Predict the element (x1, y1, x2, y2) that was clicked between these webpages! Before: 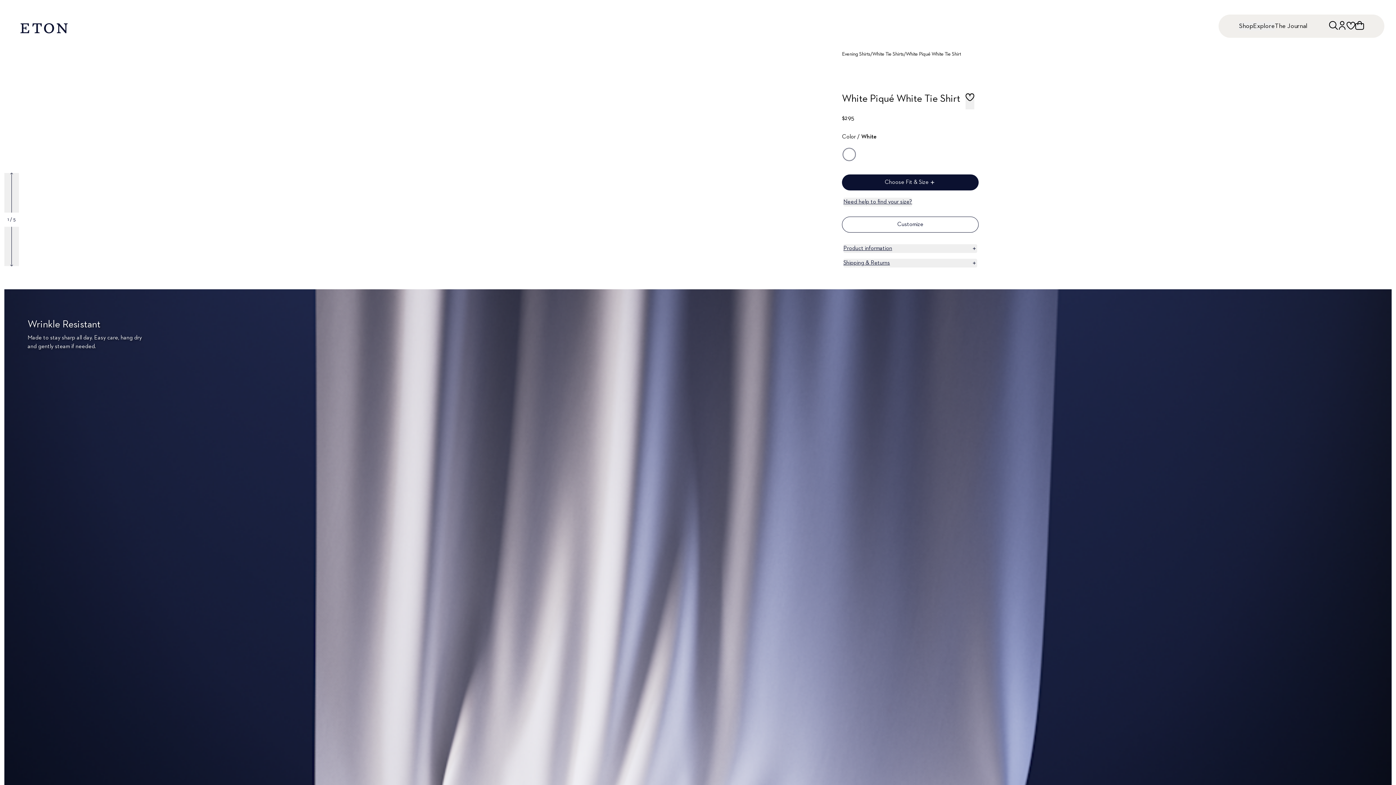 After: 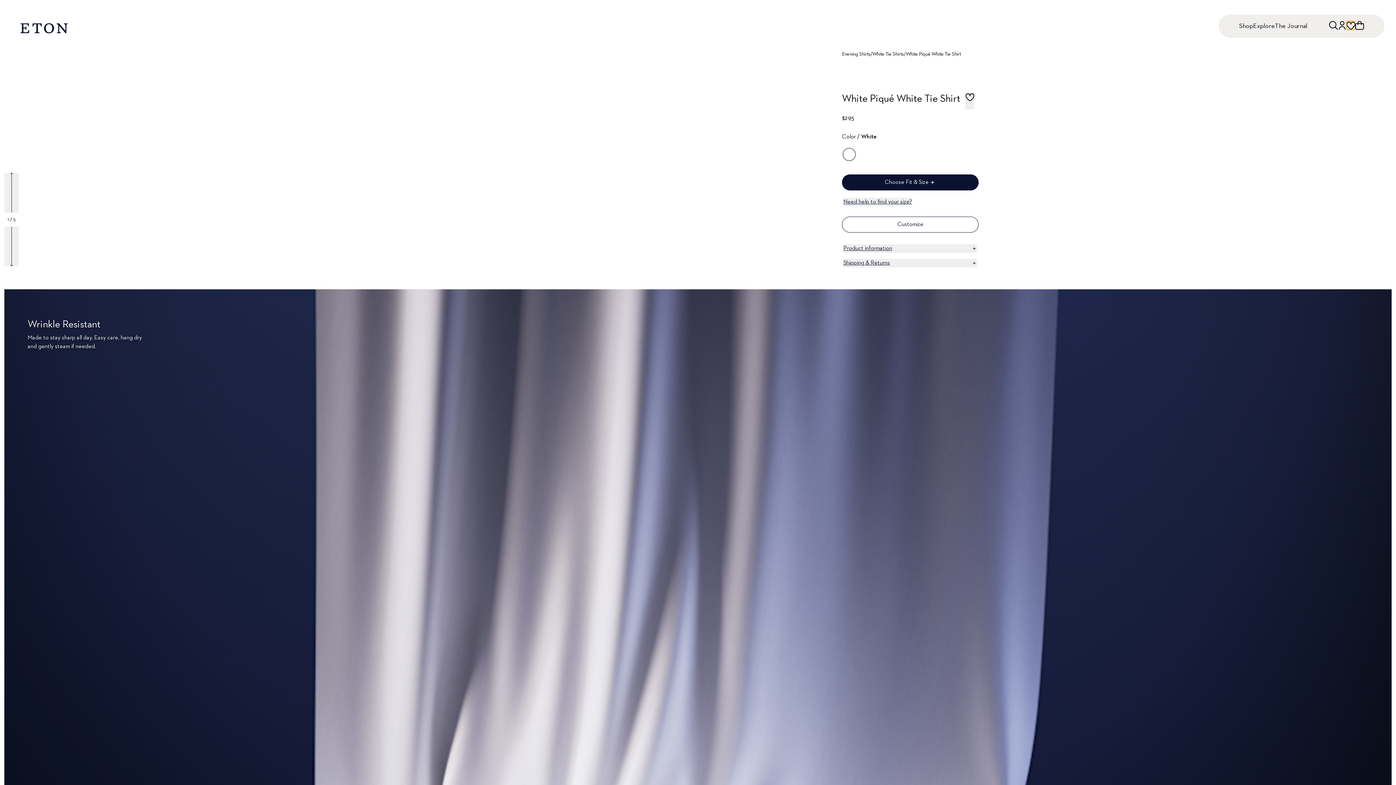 Action: label: Go to wishlist bbox: (1346, 21, 1355, 29)